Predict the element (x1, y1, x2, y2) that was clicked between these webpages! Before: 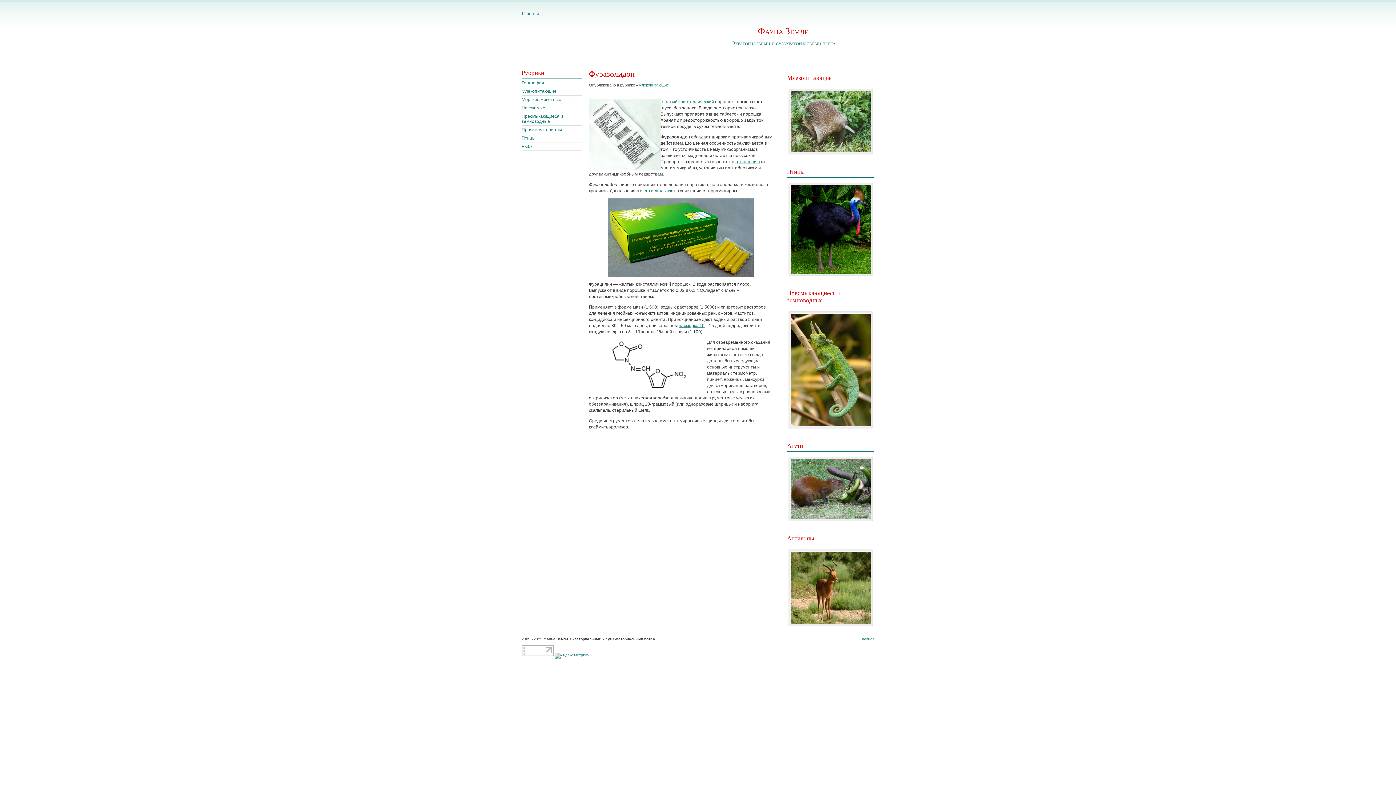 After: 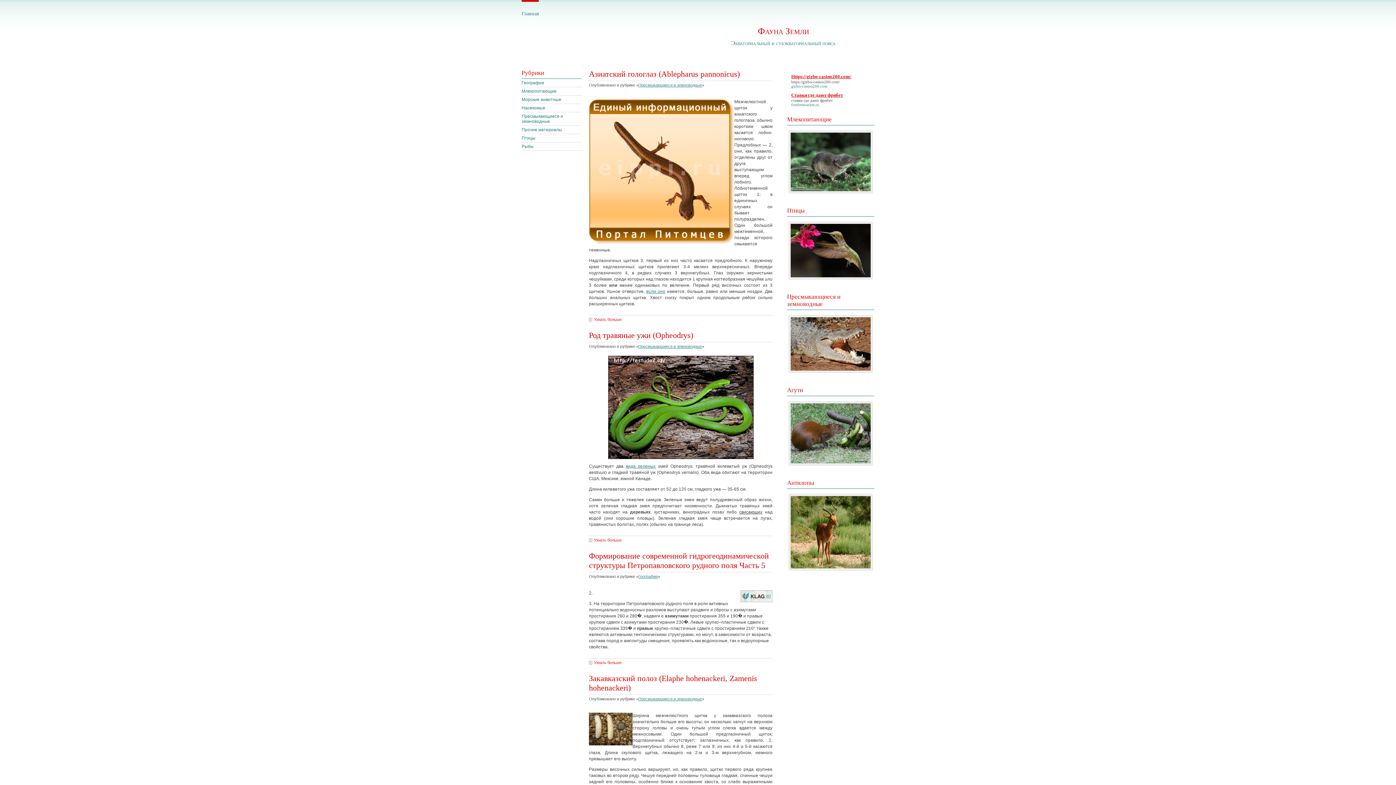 Action: bbox: (860, 637, 874, 641) label: Главная